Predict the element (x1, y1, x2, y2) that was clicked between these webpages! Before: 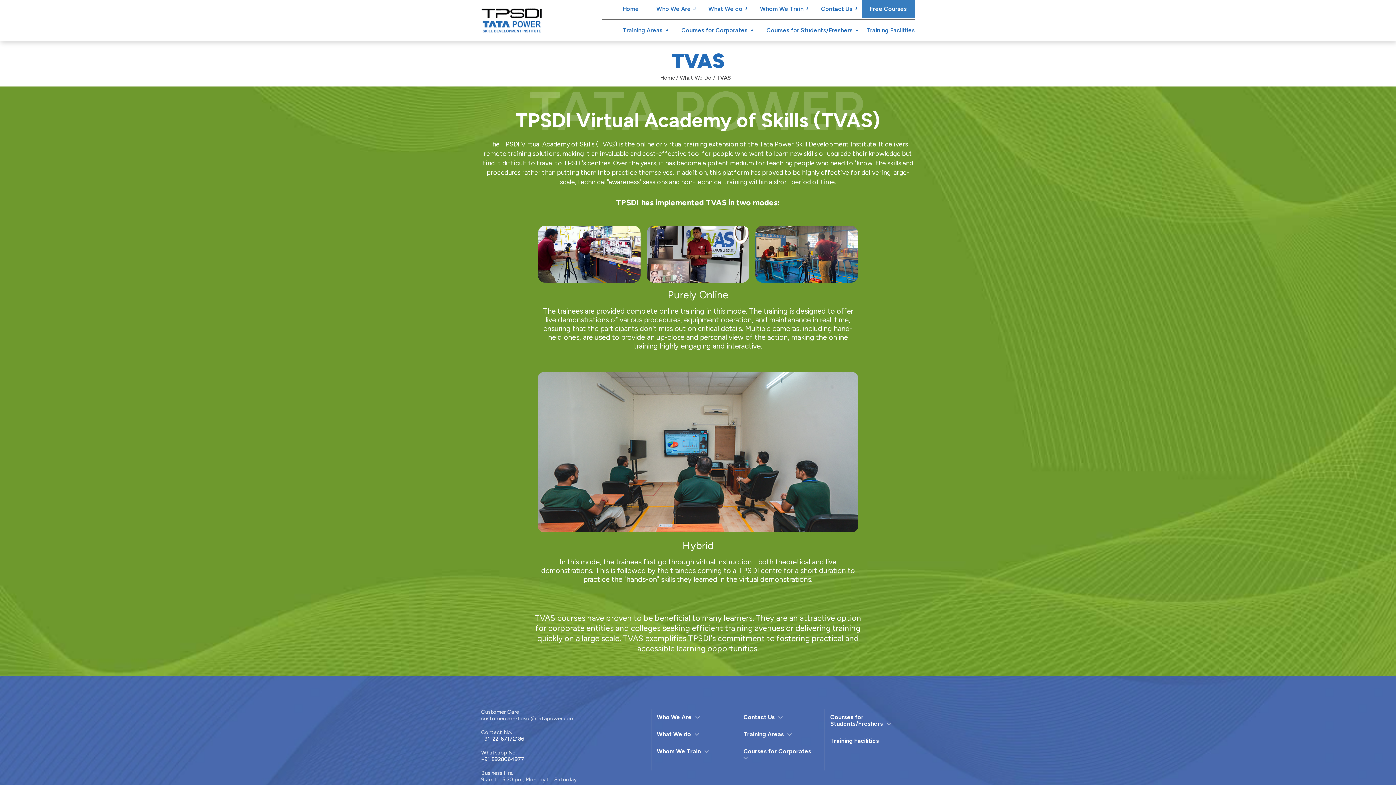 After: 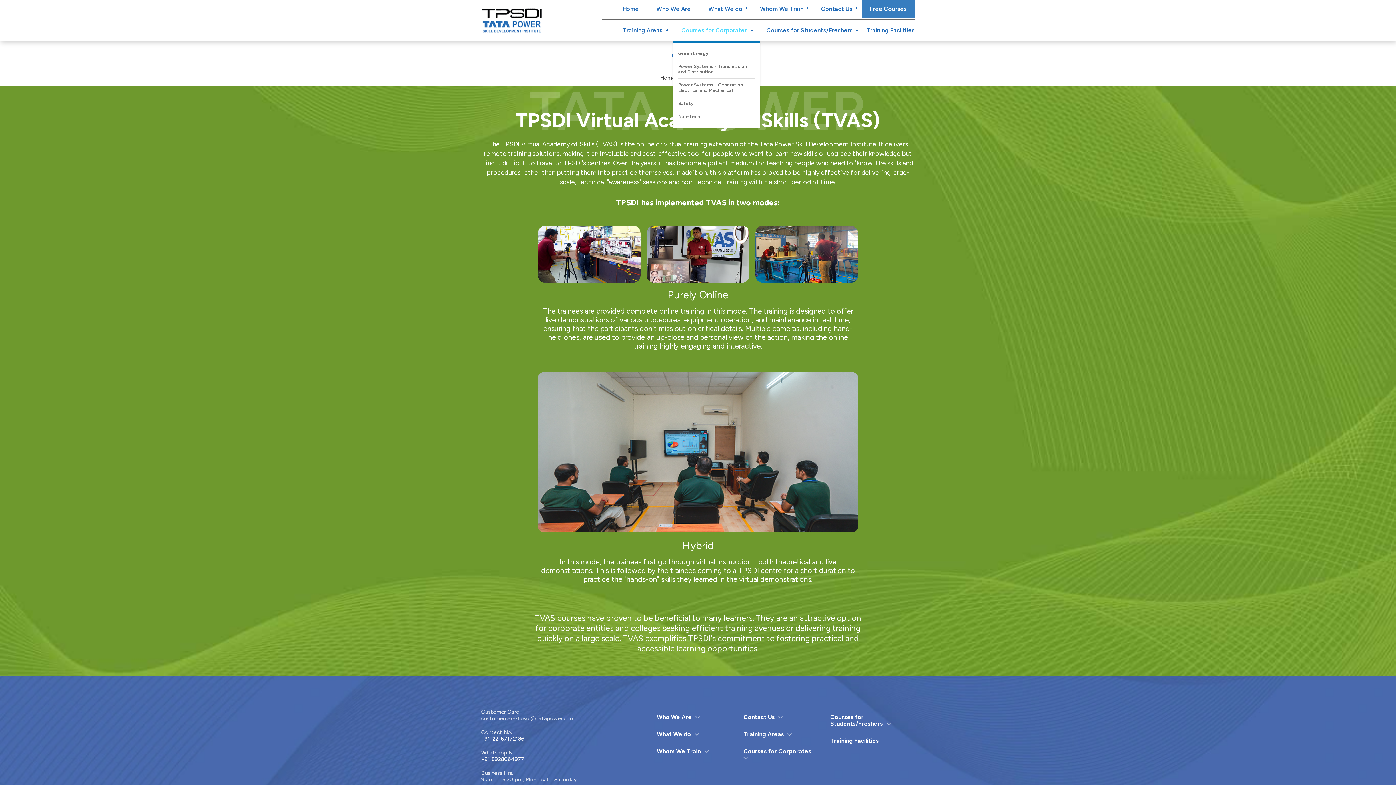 Action: bbox: (674, 19, 755, 41) label: Courses for Corporates